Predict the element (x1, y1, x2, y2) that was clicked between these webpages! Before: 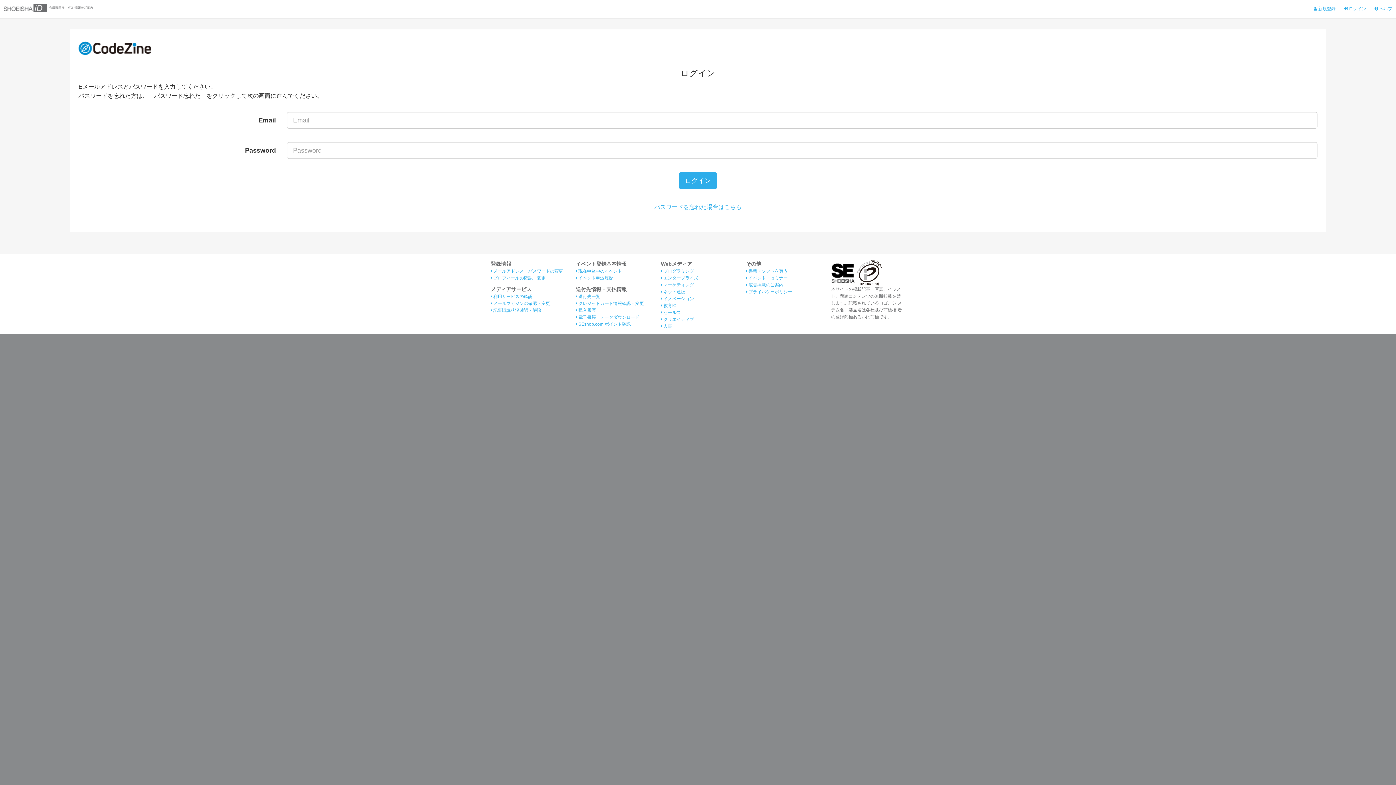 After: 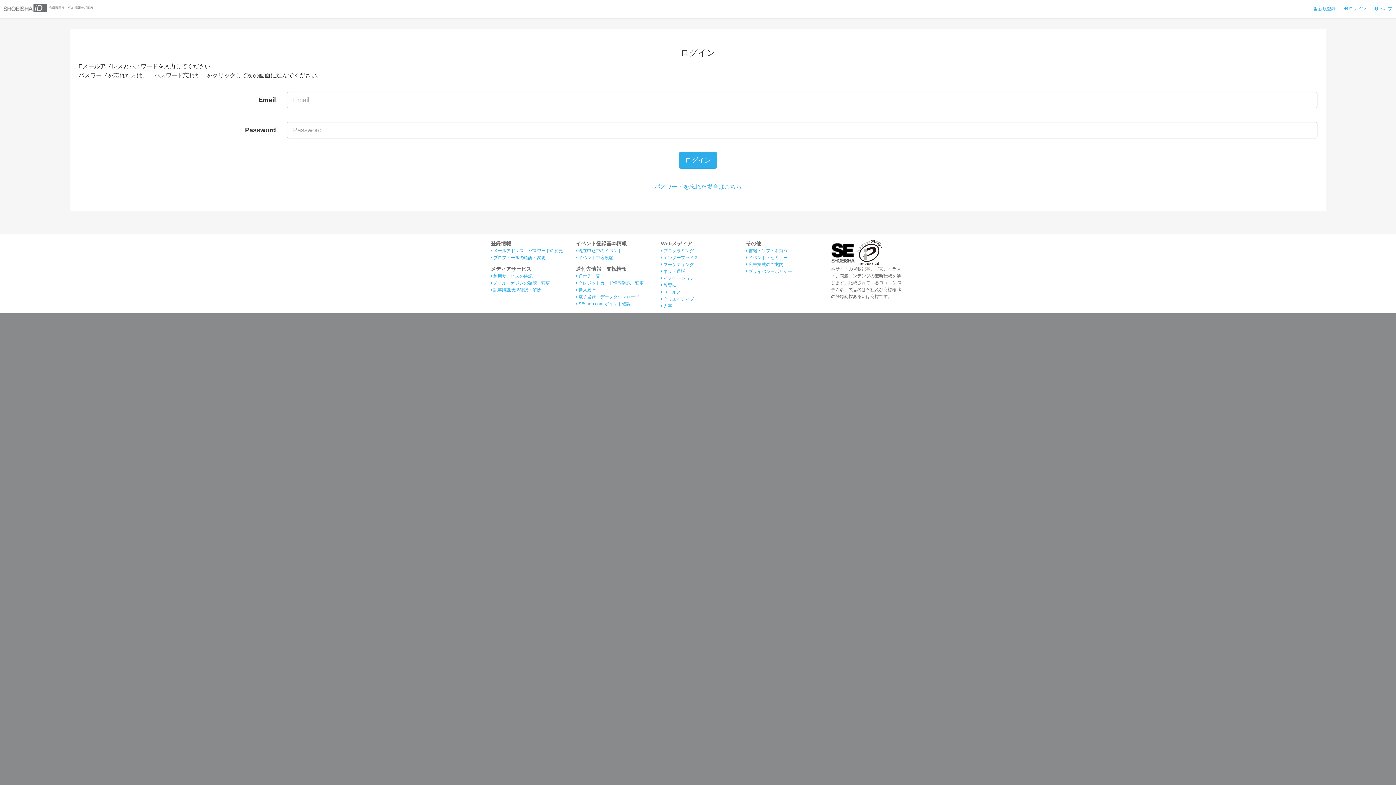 Action: label:  イベント申込履歴 bbox: (576, 275, 613, 280)